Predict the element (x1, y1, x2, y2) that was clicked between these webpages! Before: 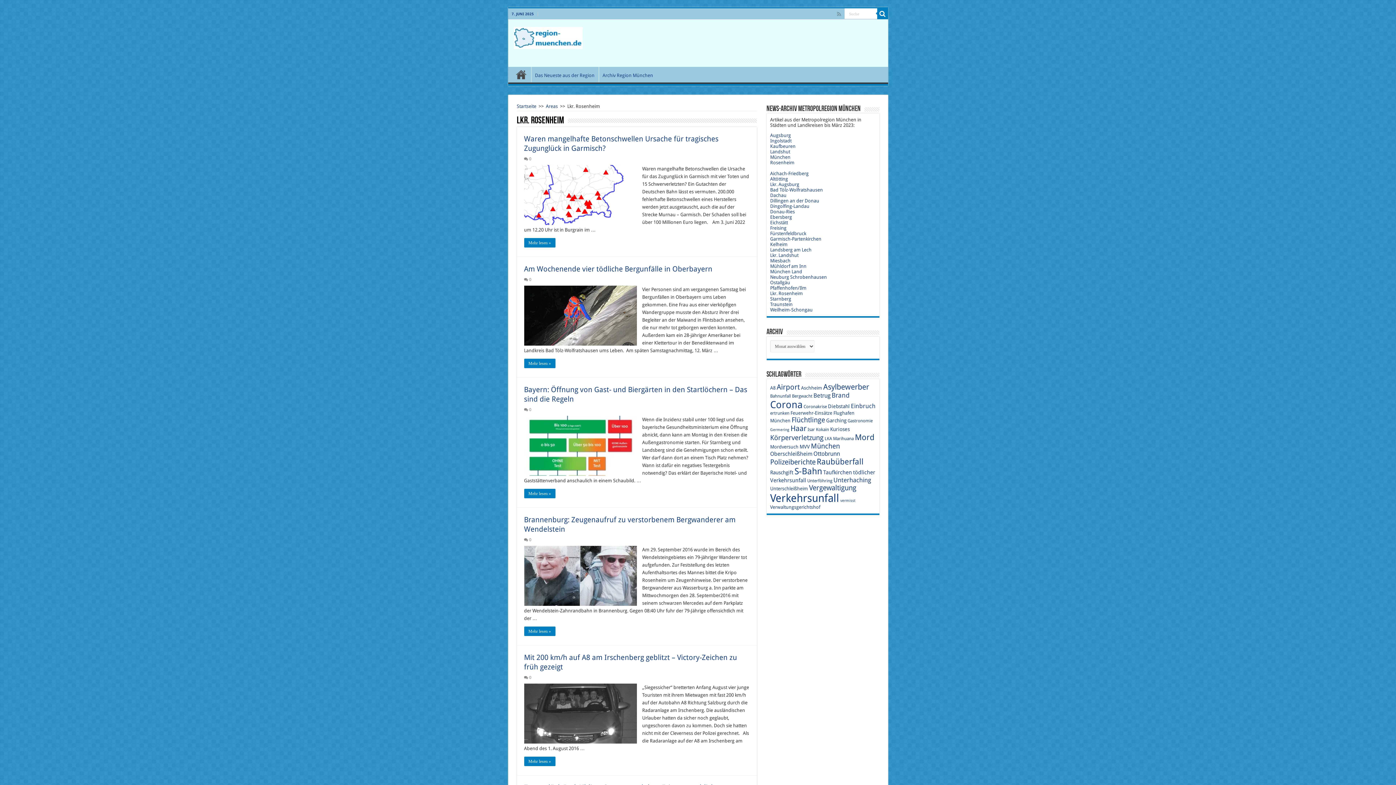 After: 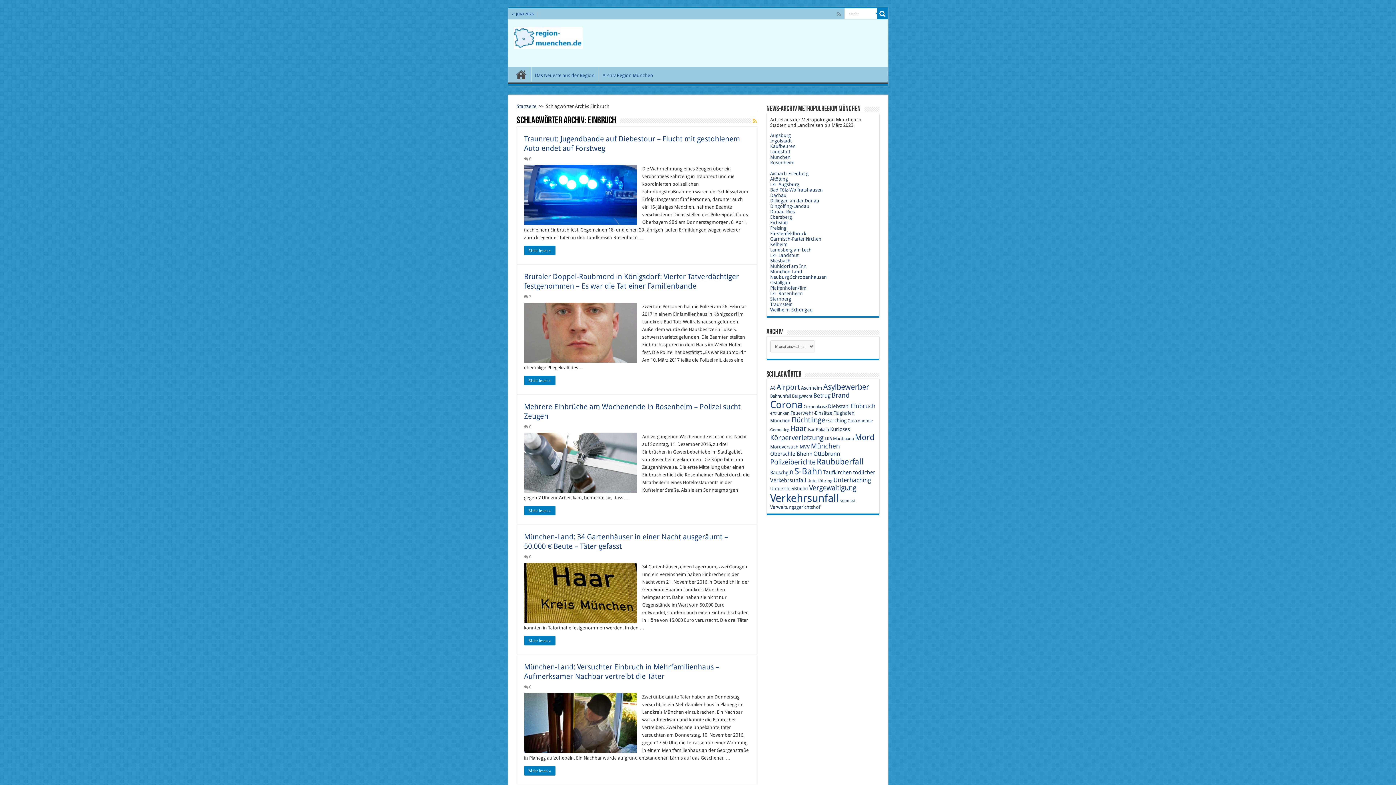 Action: label: Einbruch (14 Einträge) bbox: (851, 402, 875, 409)